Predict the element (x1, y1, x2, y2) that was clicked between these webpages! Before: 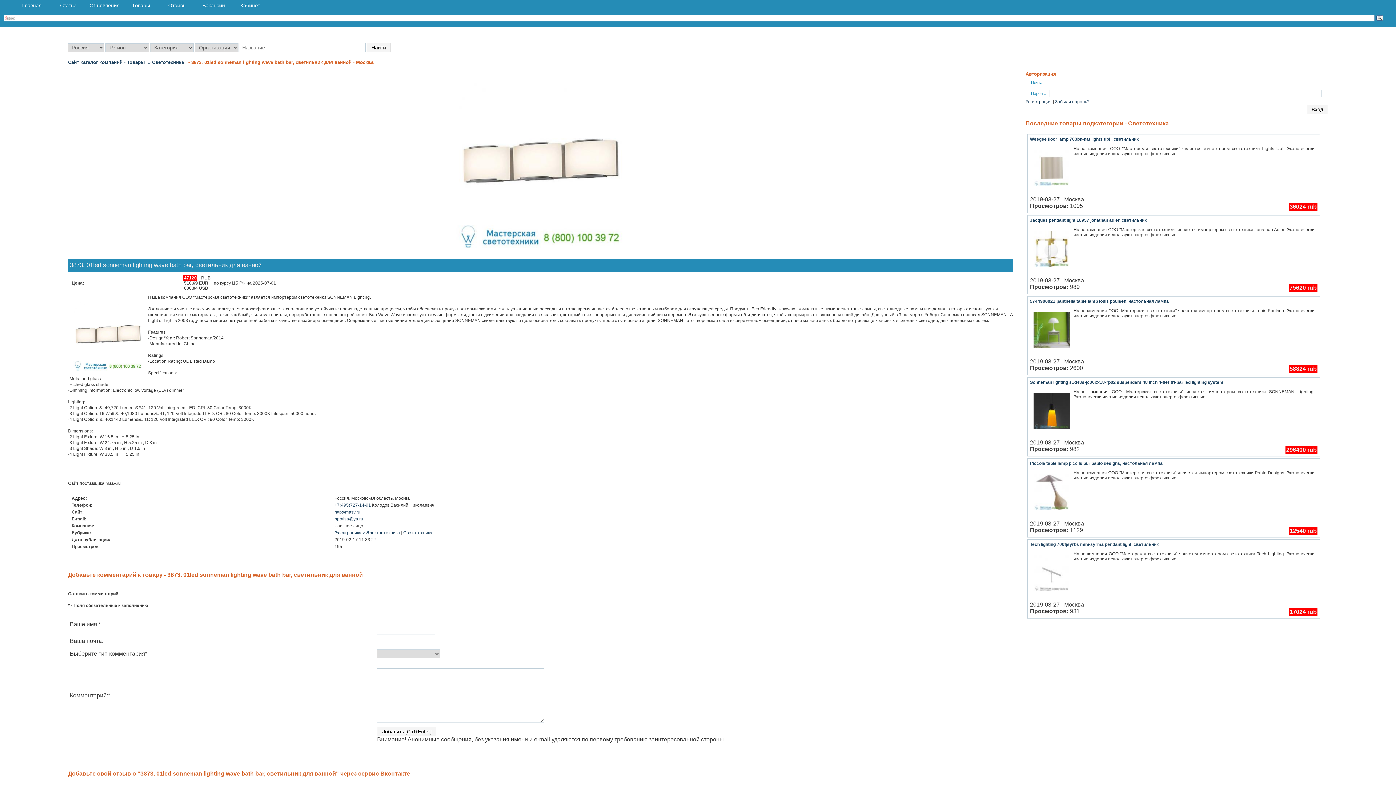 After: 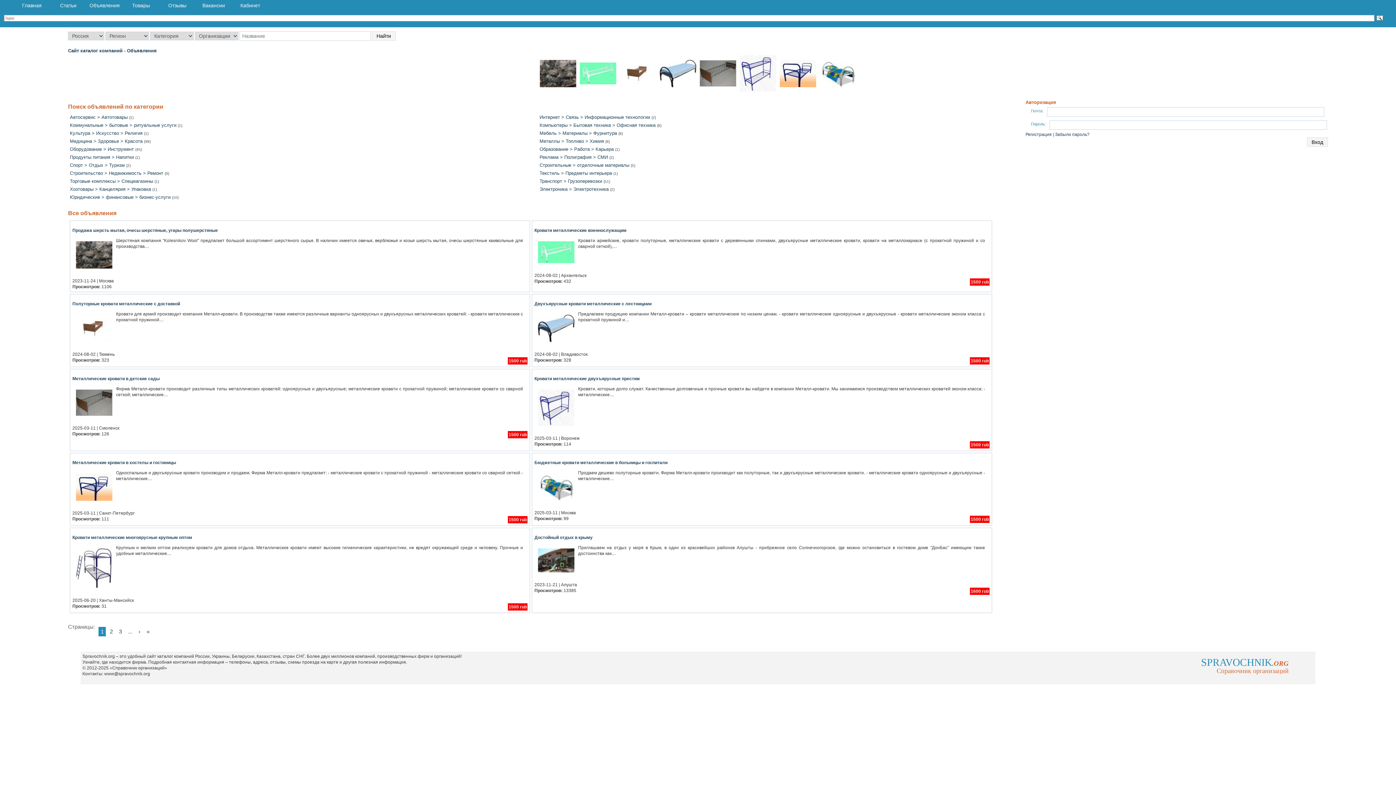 Action: bbox: (86, 0, 123, 10) label: Объявления